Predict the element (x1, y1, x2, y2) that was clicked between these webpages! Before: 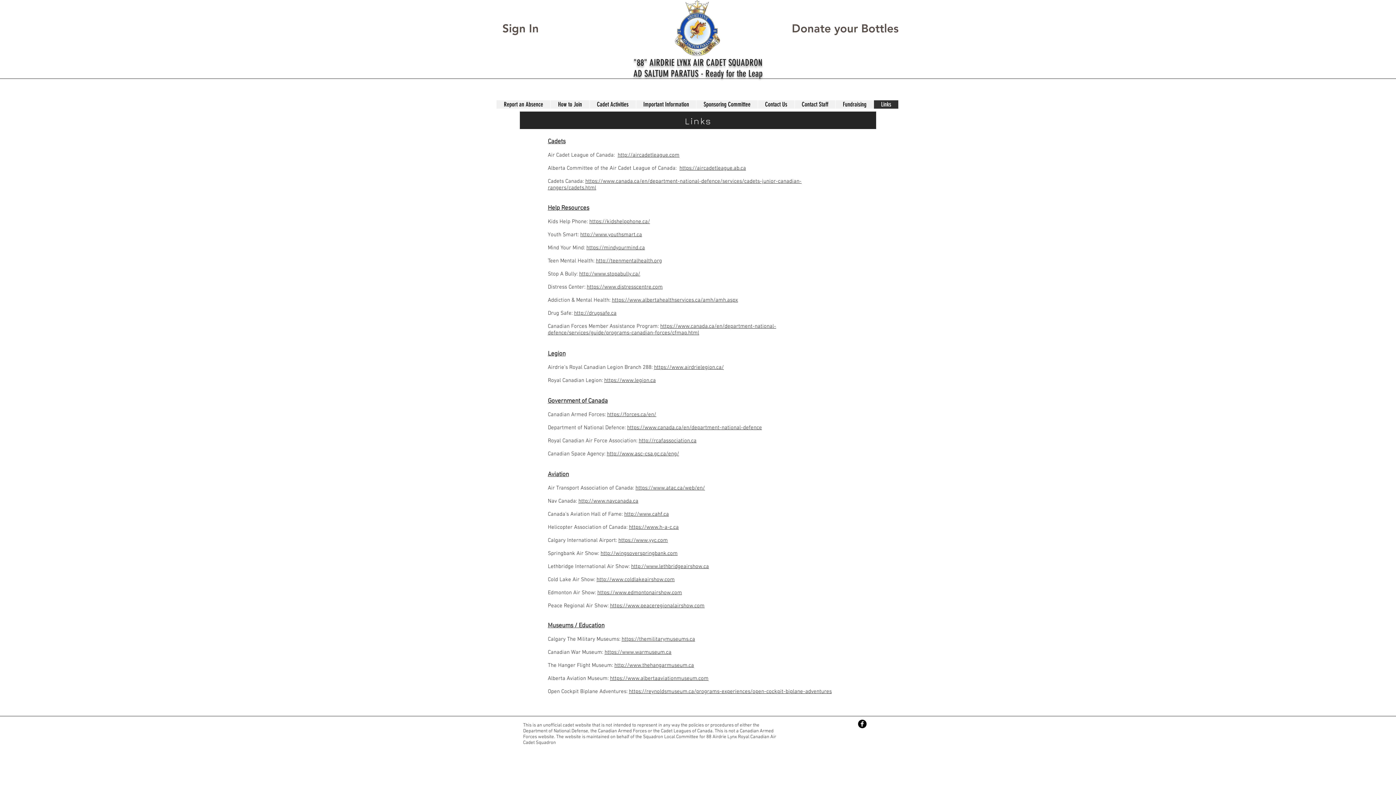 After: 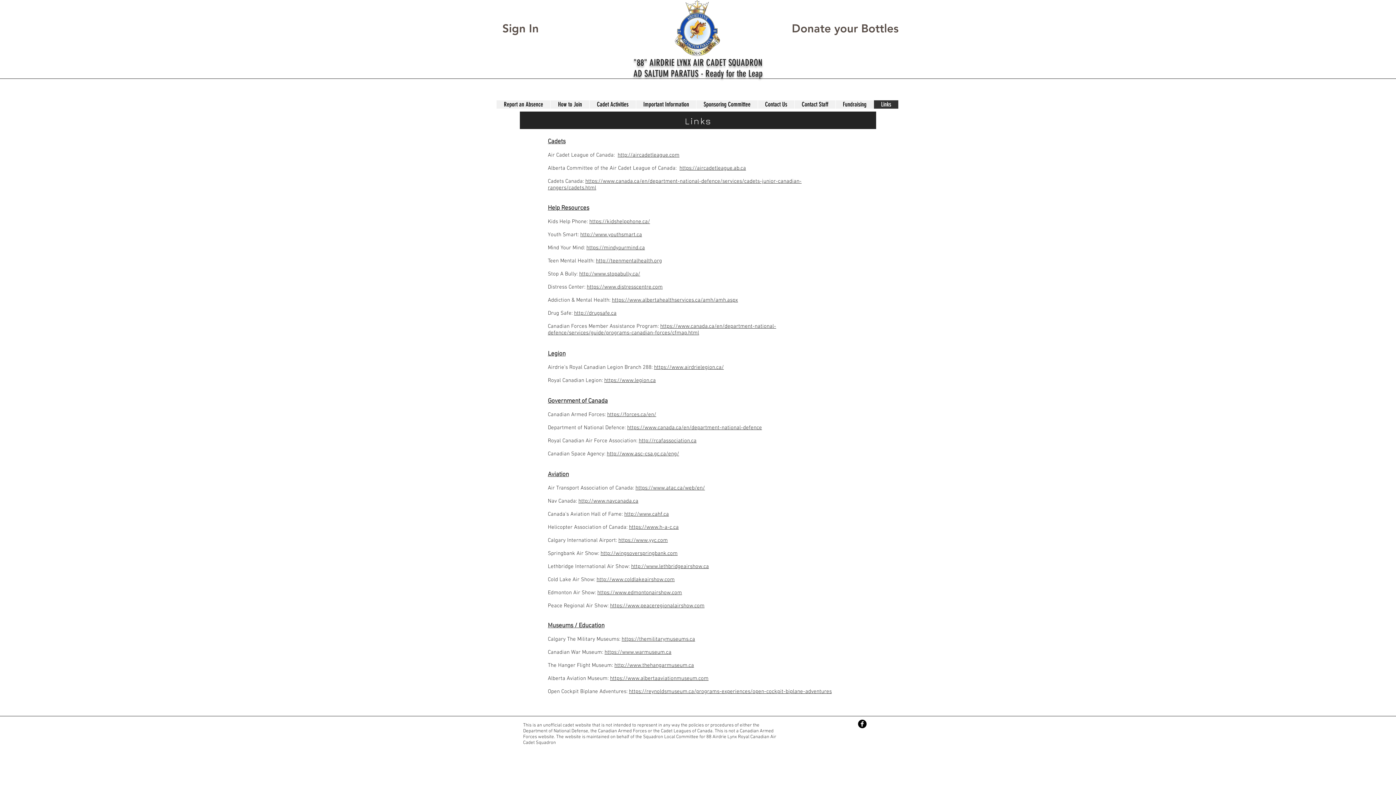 Action: bbox: (604, 377, 656, 384) label: https://www.legion.ca